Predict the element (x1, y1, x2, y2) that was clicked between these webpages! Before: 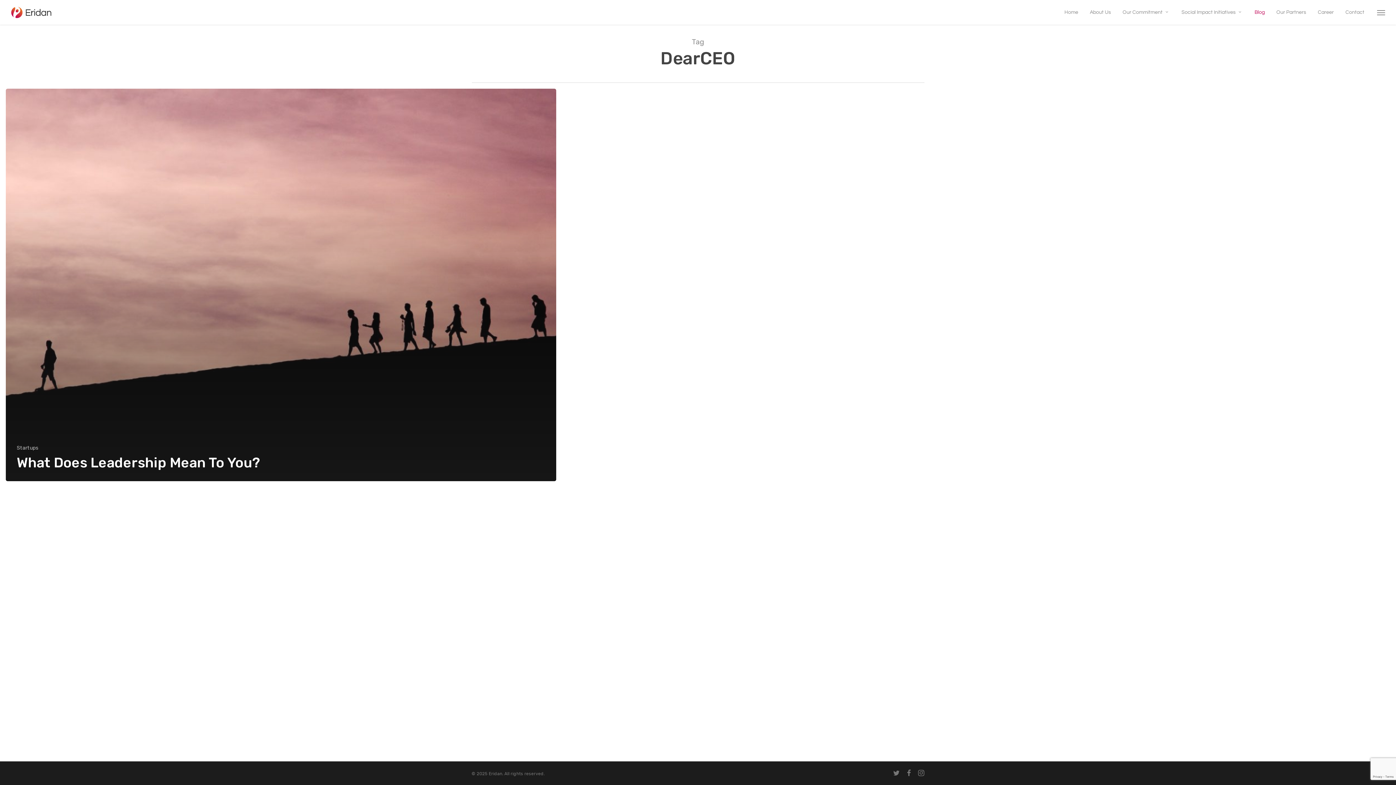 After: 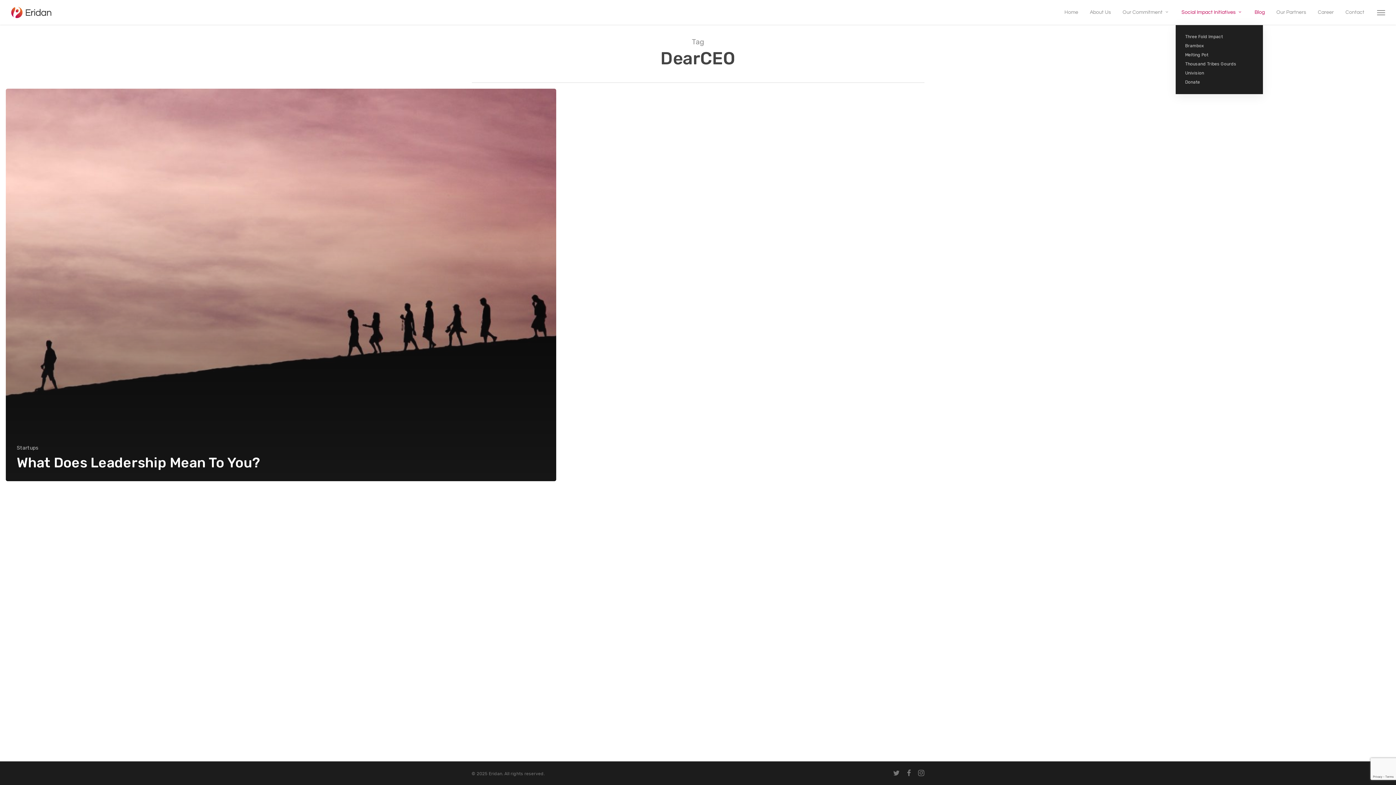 Action: bbox: (1176, 8, 1249, 16) label: Social Impact Initiatives